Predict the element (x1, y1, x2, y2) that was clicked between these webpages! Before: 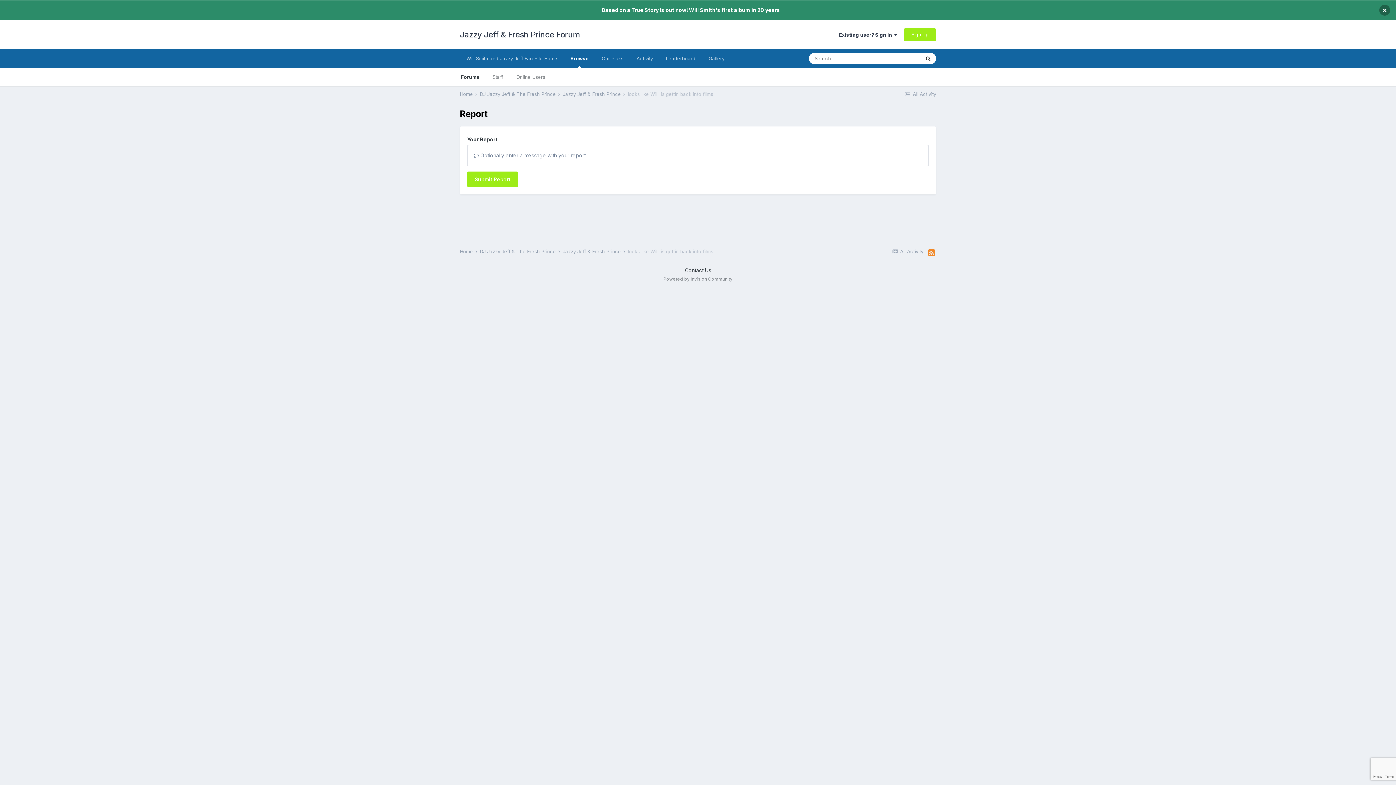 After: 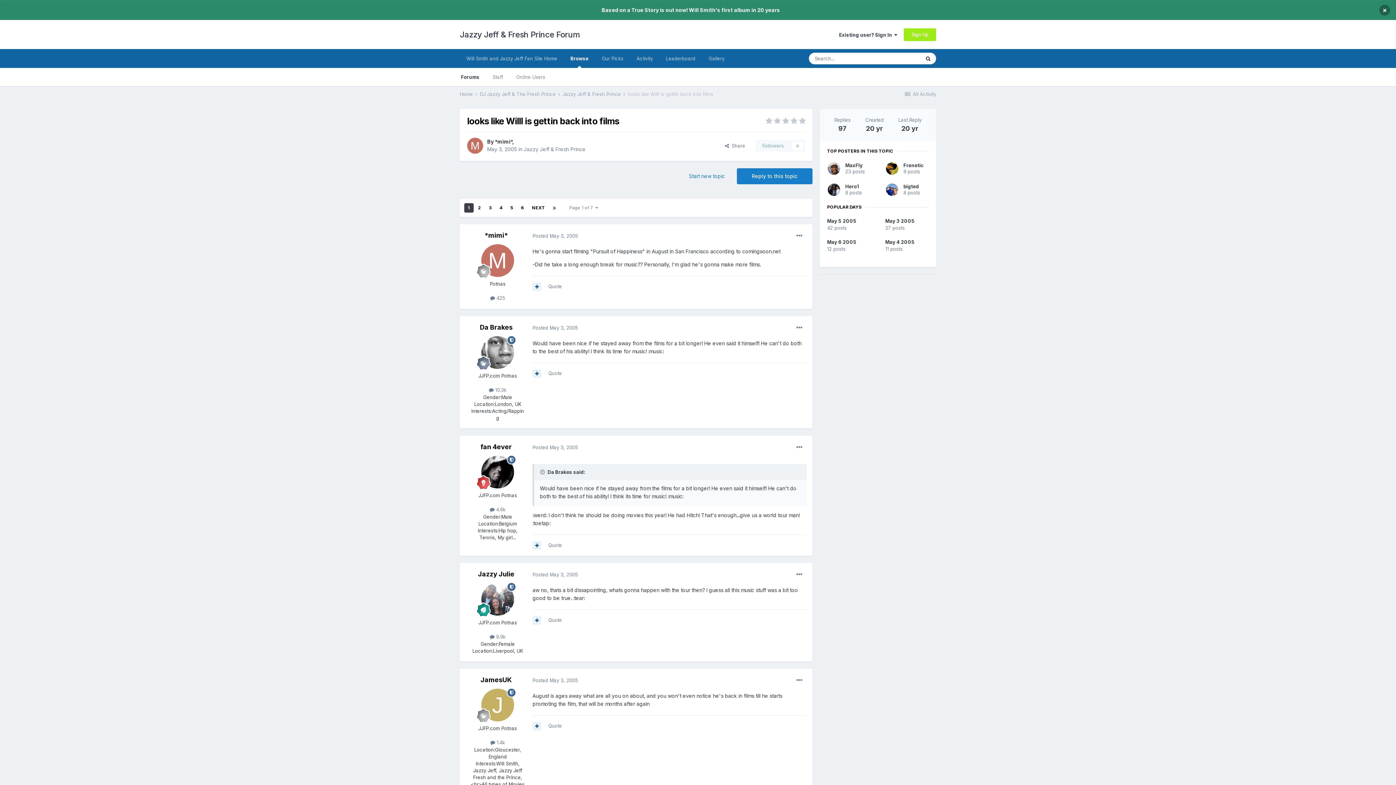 Action: bbox: (628, 91, 713, 97) label: looks like Willl is gettin back into films